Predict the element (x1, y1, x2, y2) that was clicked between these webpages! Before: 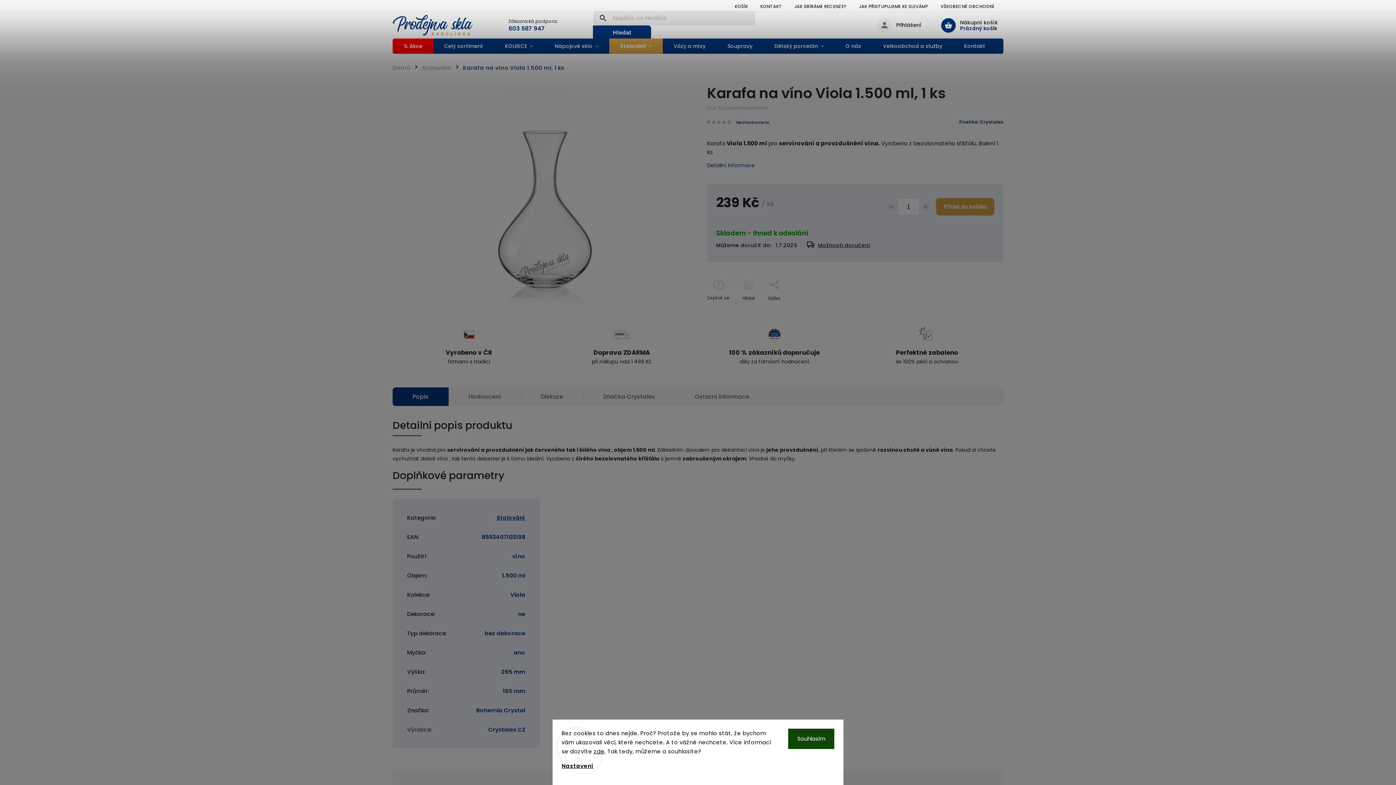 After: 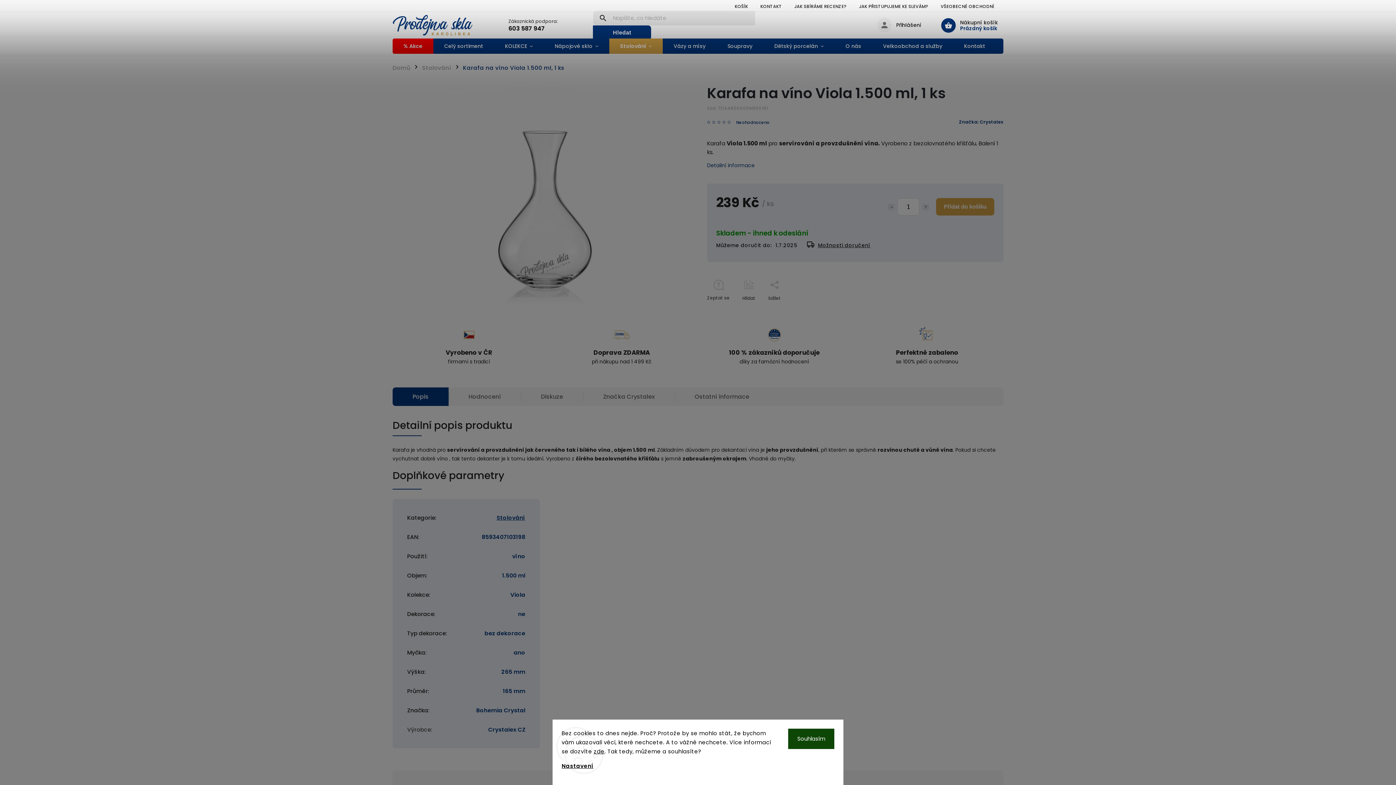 Action: label: Zavolat na 603587947 bbox: (508, 24, 574, 32)